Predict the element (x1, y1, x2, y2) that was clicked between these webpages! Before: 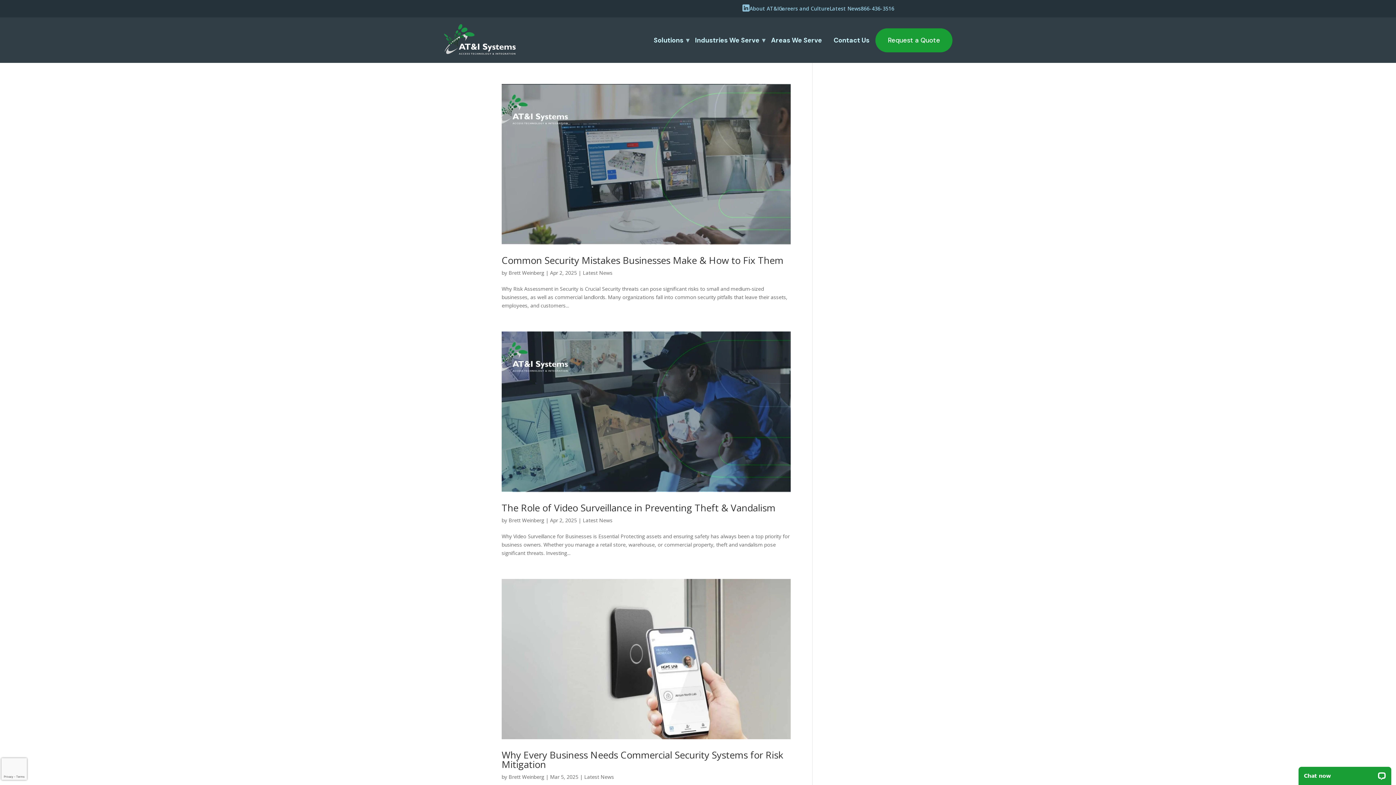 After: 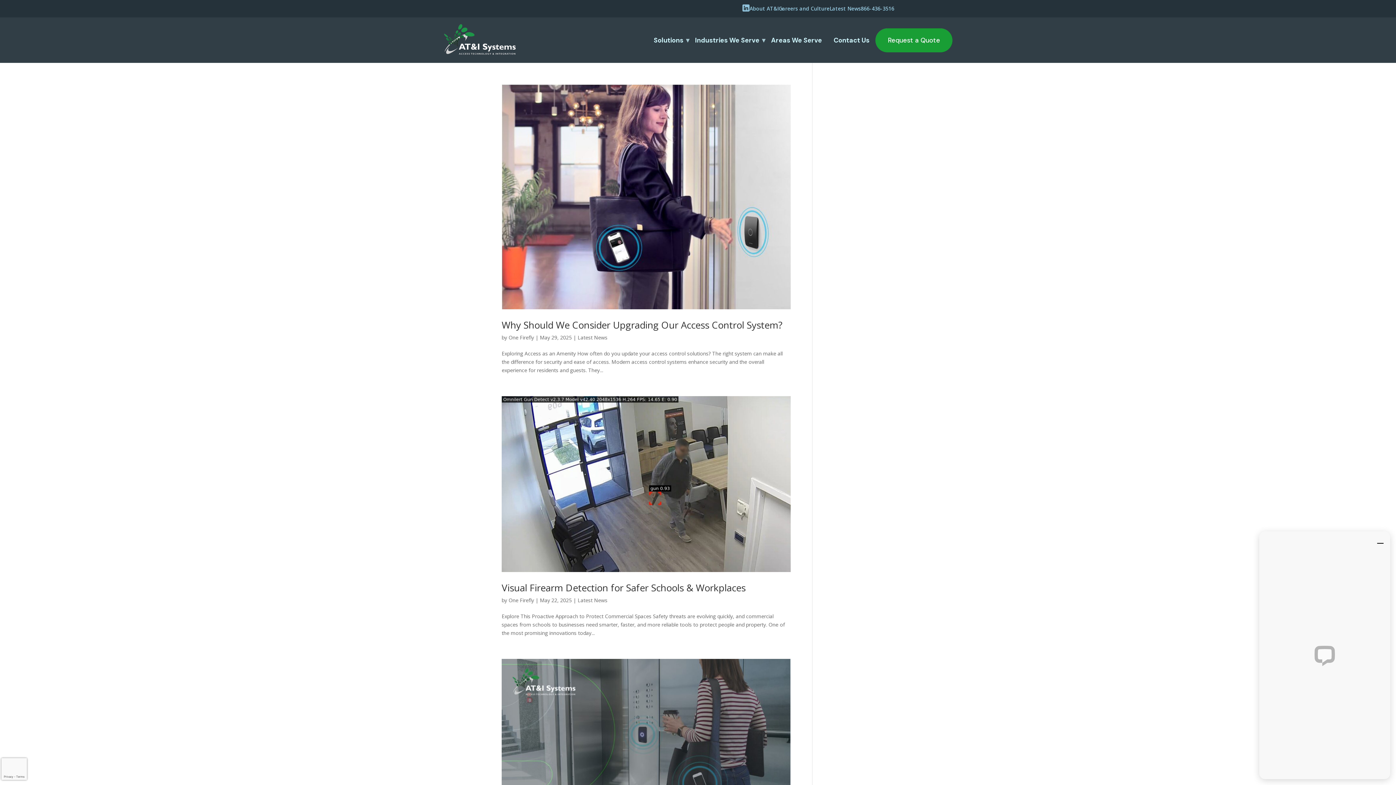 Action: label: Latest News bbox: (584, 773, 614, 780)